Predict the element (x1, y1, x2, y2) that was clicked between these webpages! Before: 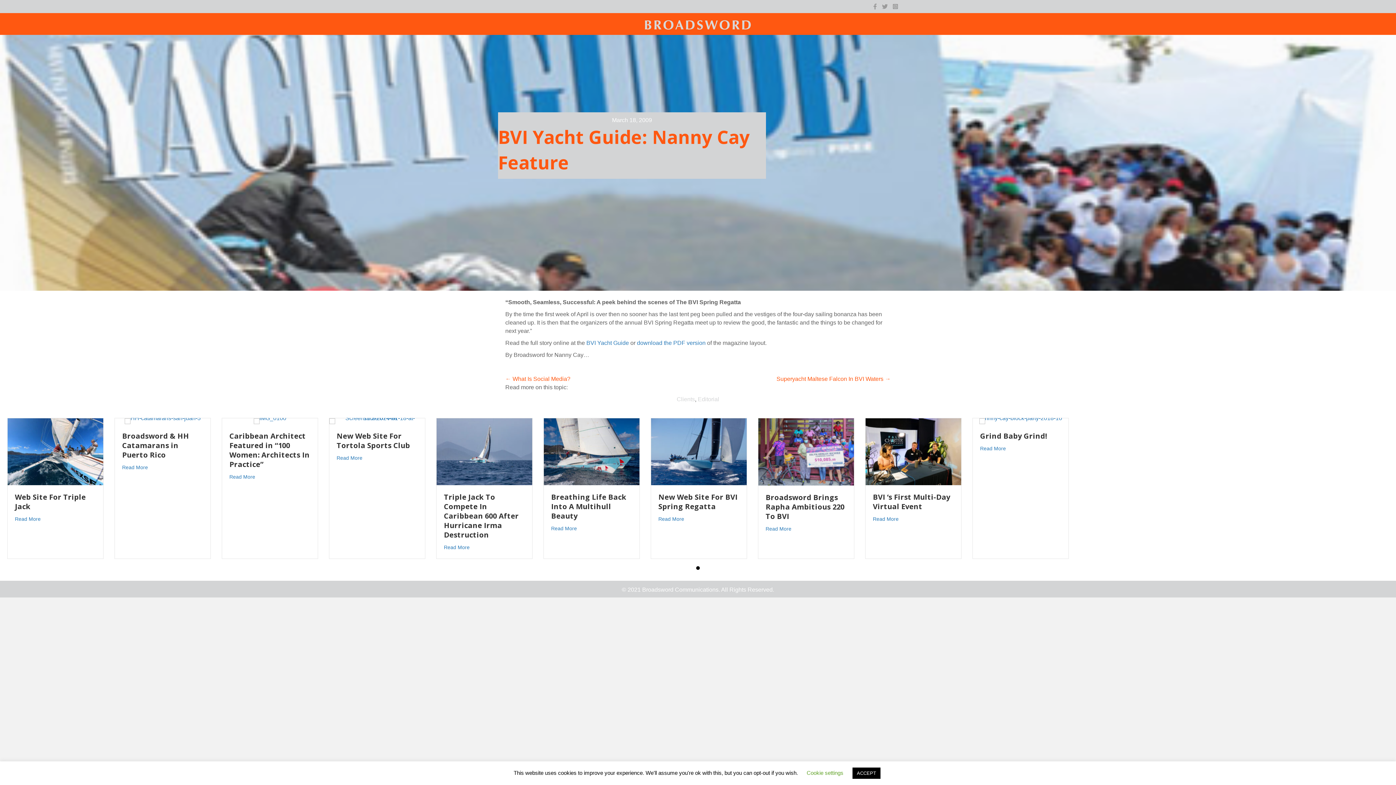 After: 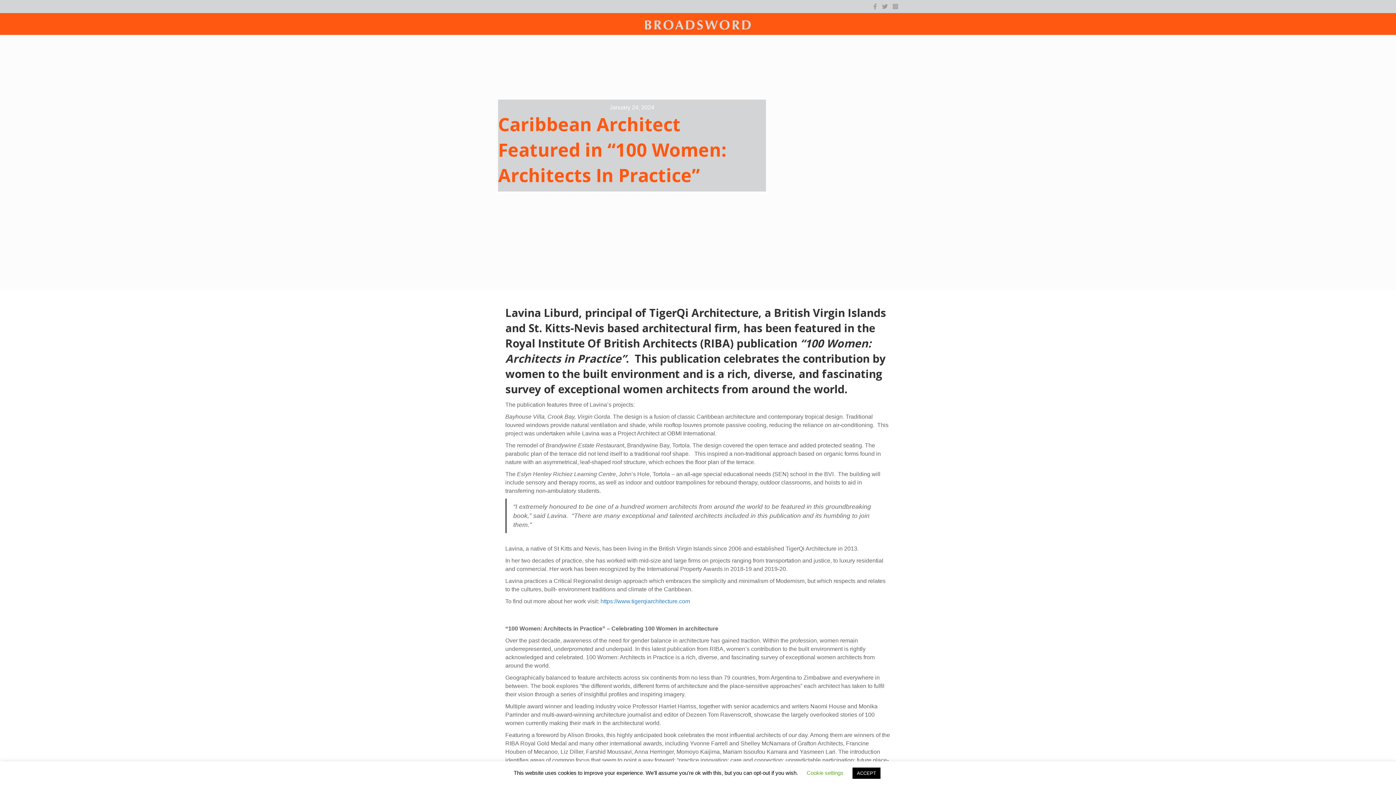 Action: label: Read More bbox: (229, 474, 255, 480)